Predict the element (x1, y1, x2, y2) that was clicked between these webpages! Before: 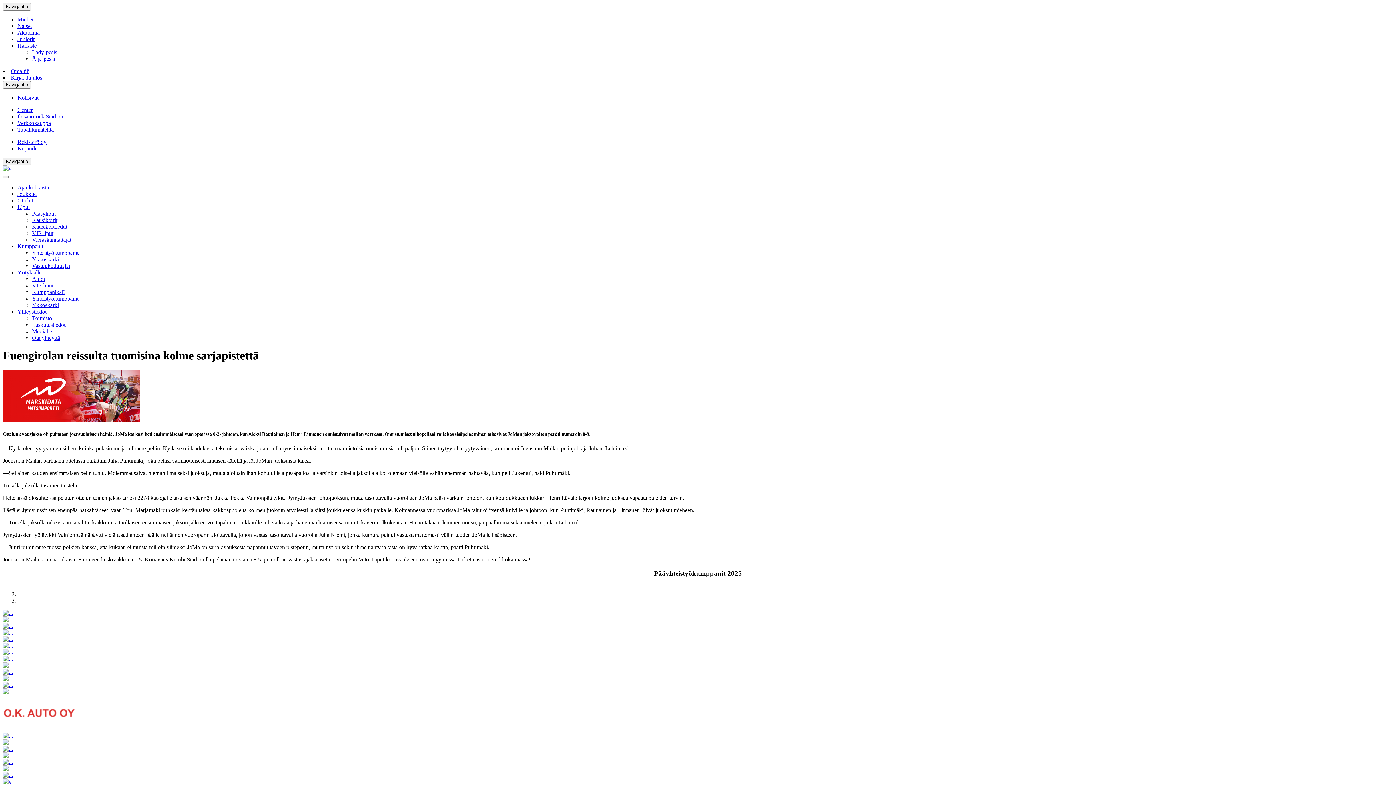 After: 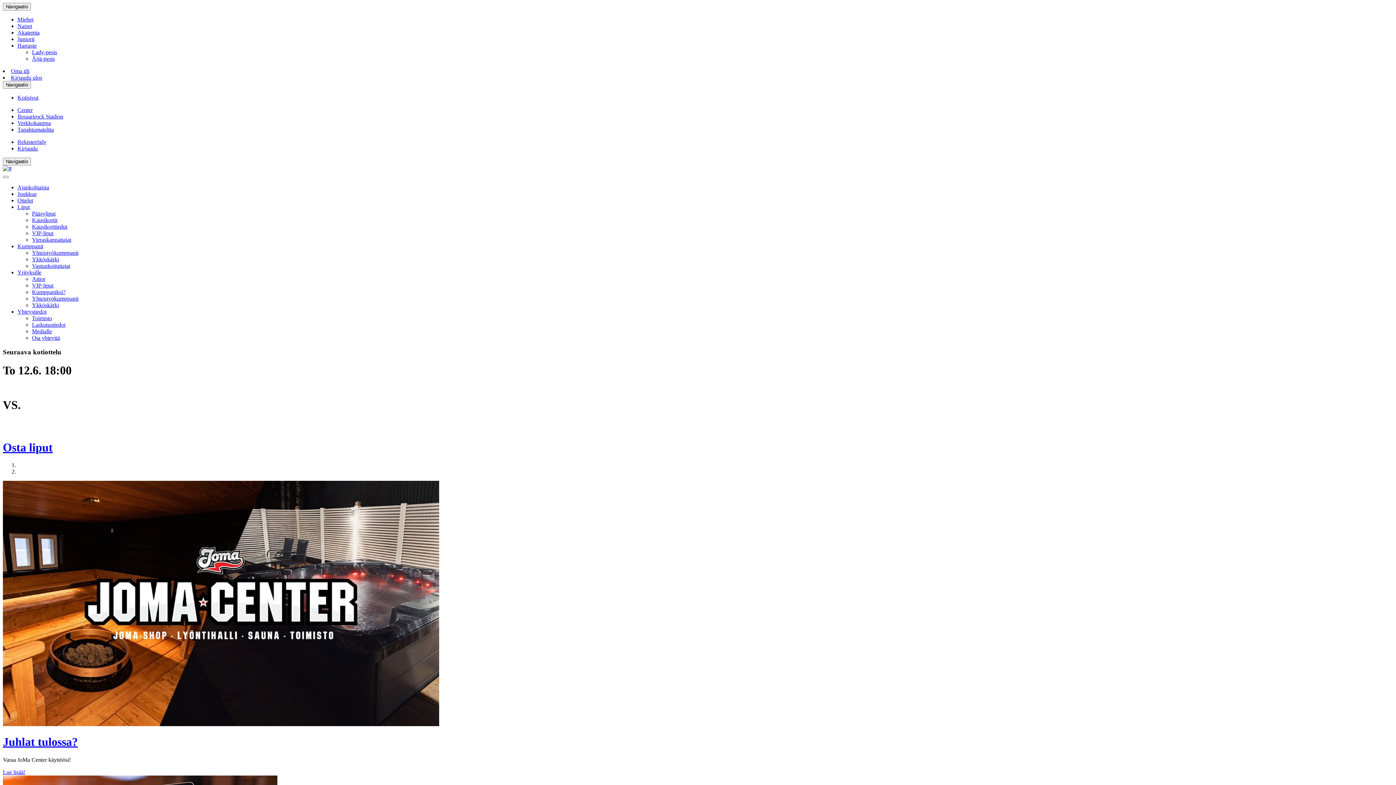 Action: bbox: (17, 94, 38, 100) label: Kotisivut